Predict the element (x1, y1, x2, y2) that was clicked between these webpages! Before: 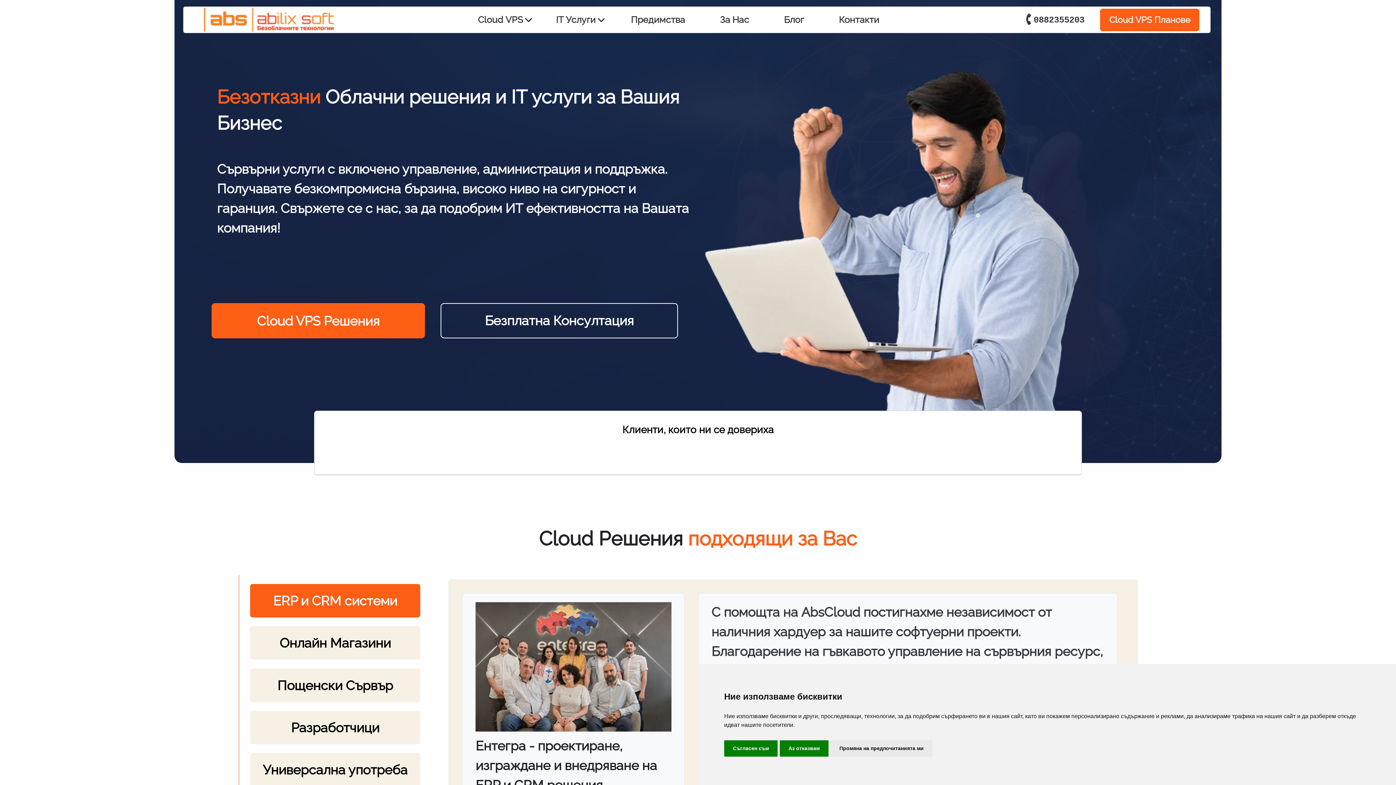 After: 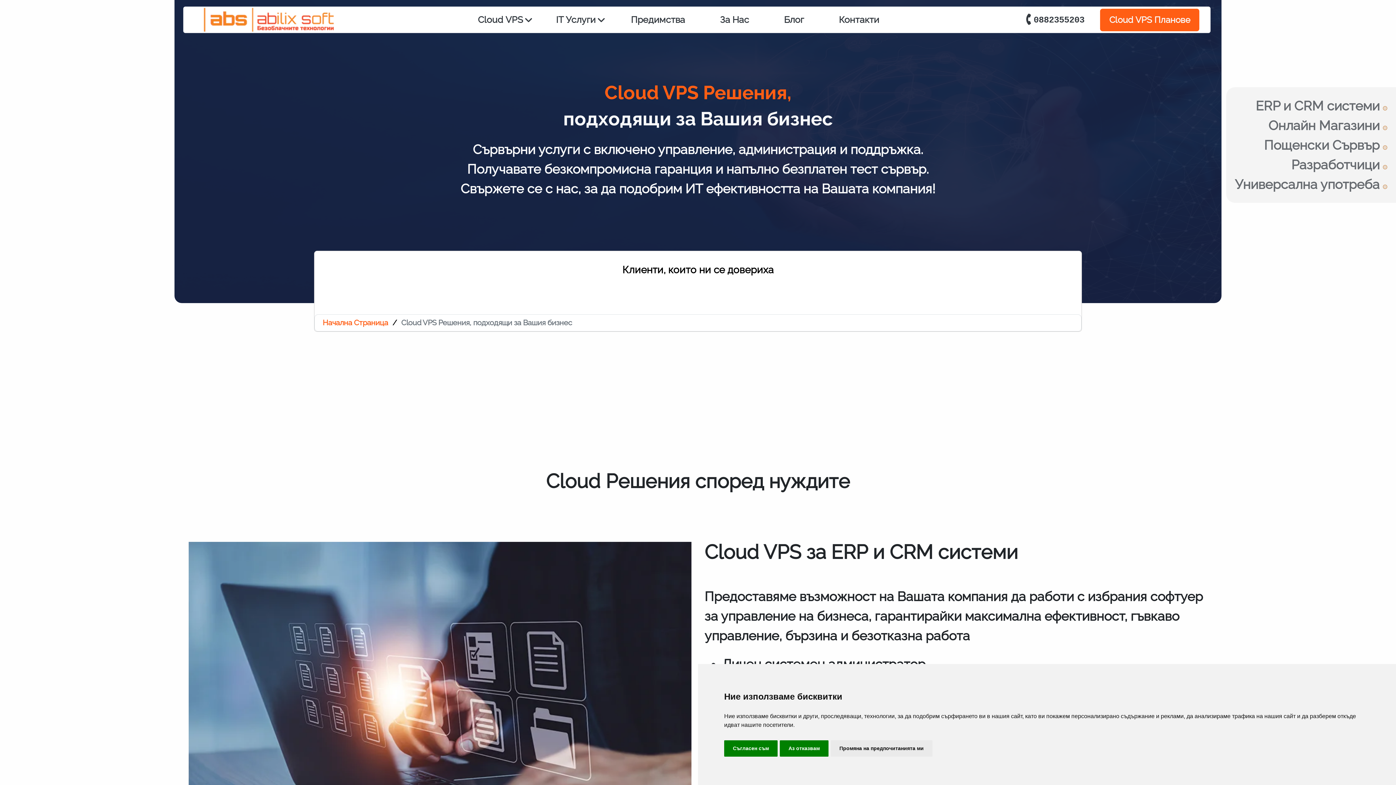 Action: label: Cloud VPS Решения bbox: (211, 303, 425, 338)